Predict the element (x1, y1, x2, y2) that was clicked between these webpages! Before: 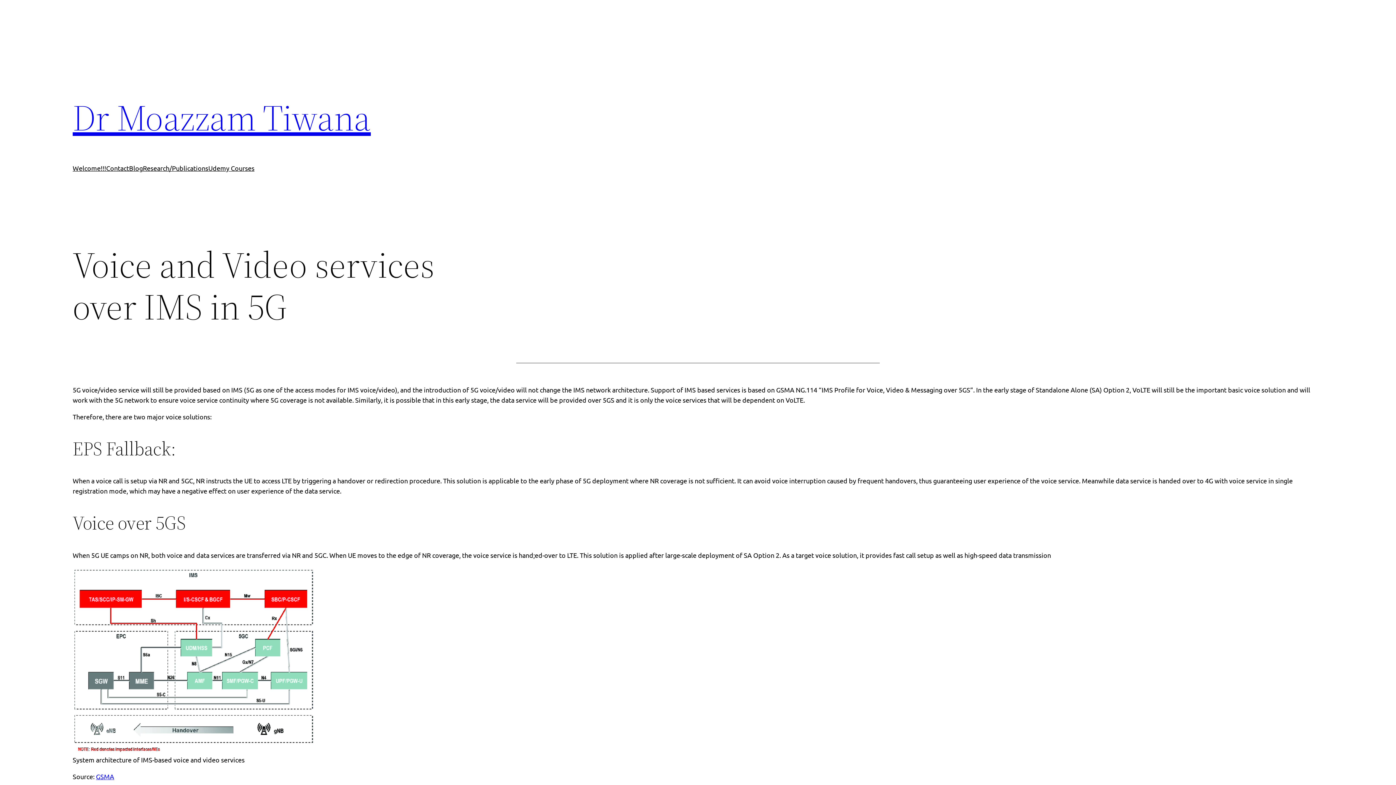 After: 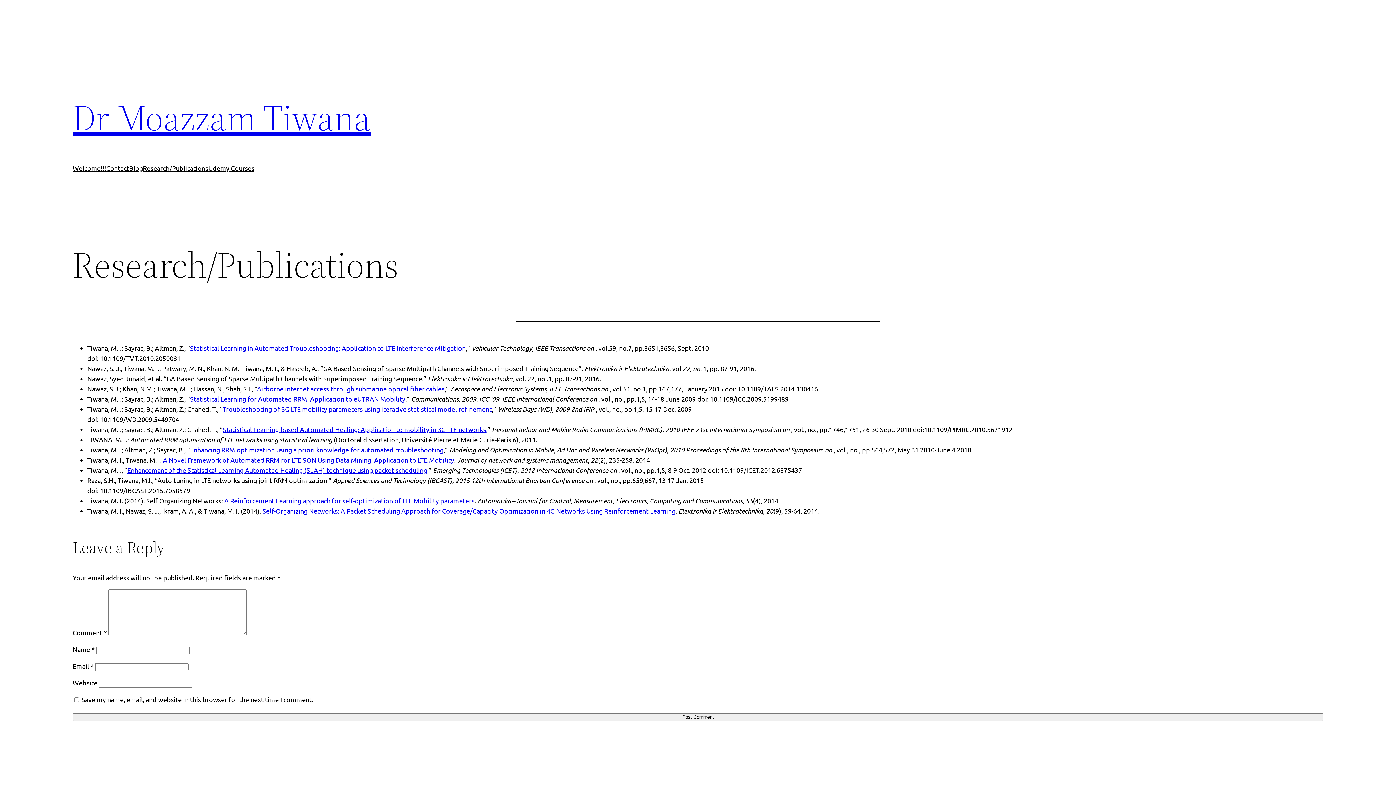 Action: bbox: (142, 163, 208, 173) label: Research/Publications